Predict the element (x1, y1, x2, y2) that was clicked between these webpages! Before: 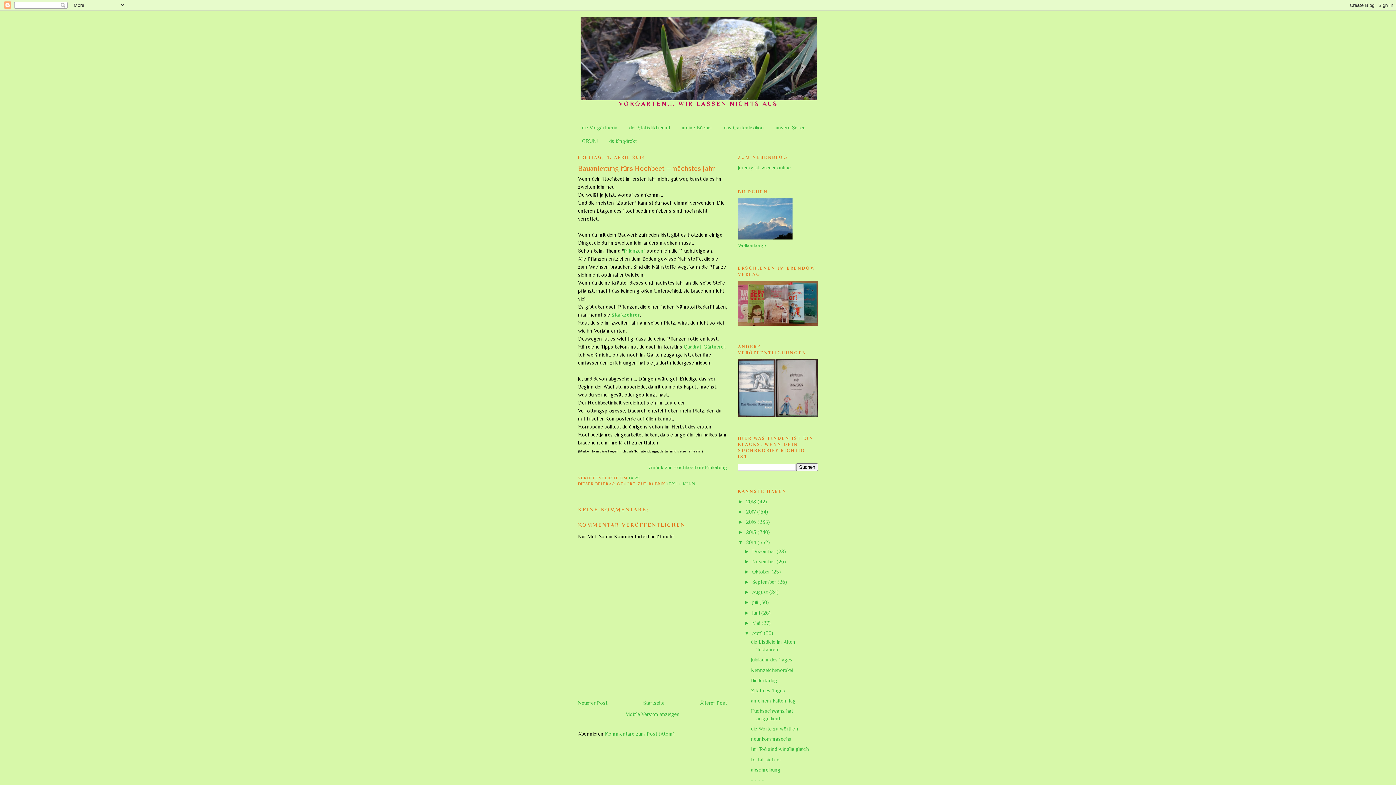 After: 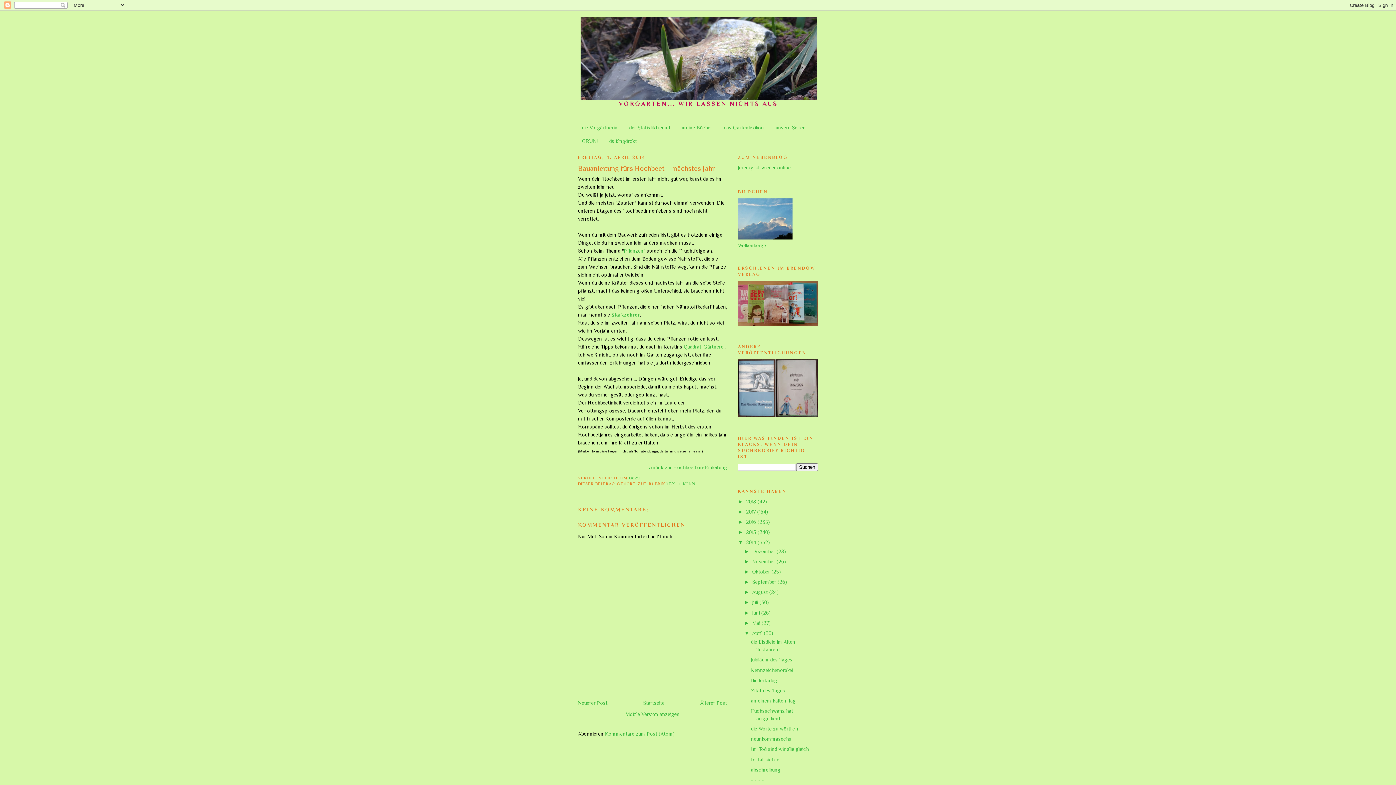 Action: bbox: (628, 475, 640, 480) label: 14:29